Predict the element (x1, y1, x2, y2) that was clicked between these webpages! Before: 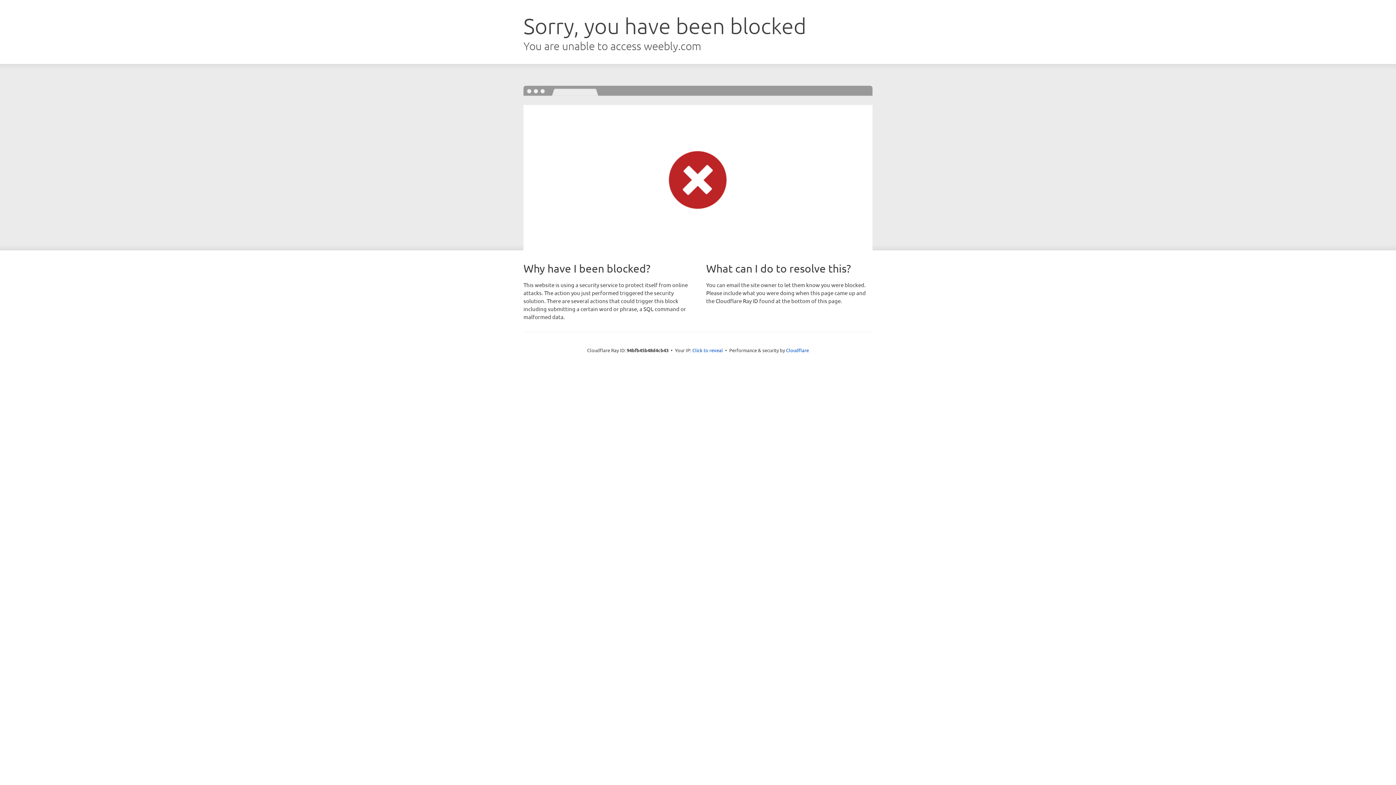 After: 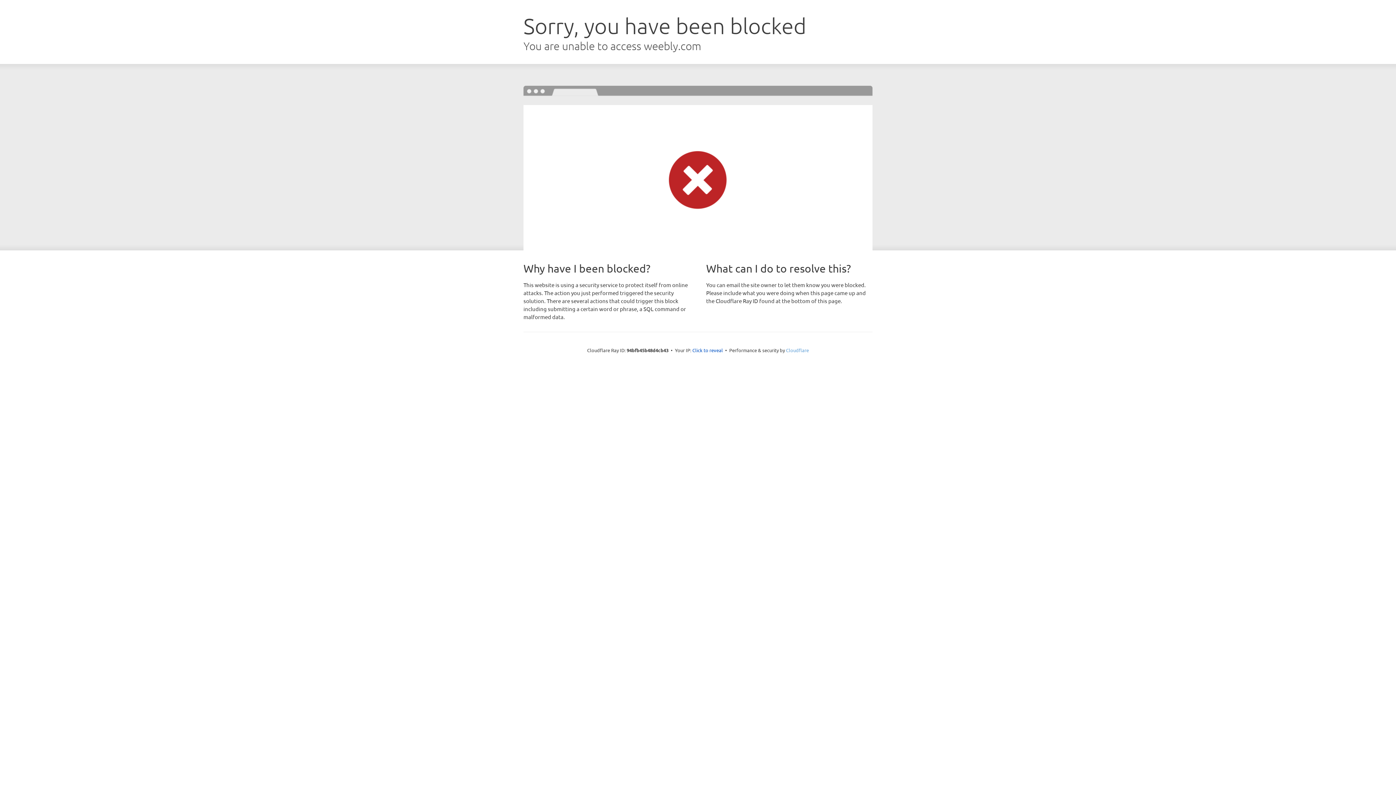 Action: bbox: (786, 347, 809, 353) label: Cloudflare